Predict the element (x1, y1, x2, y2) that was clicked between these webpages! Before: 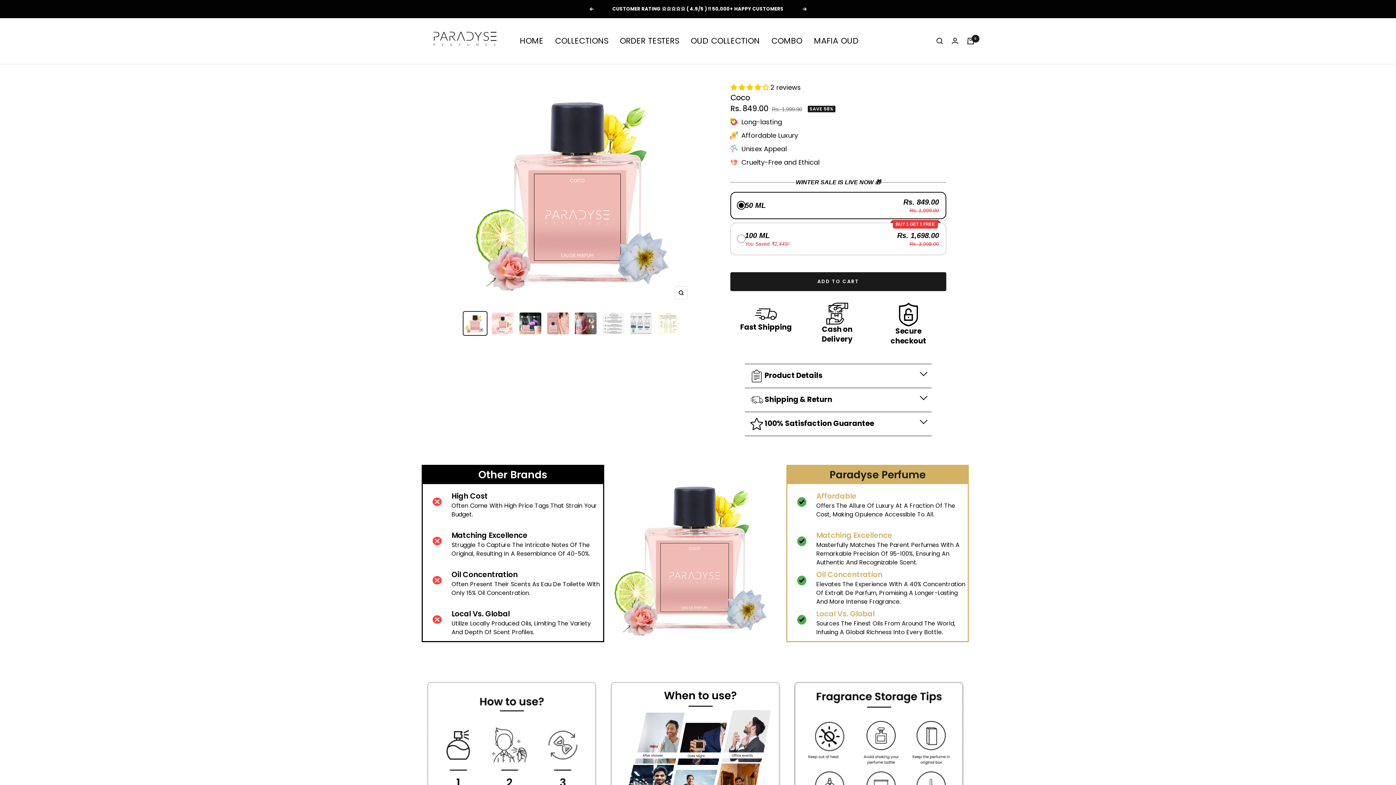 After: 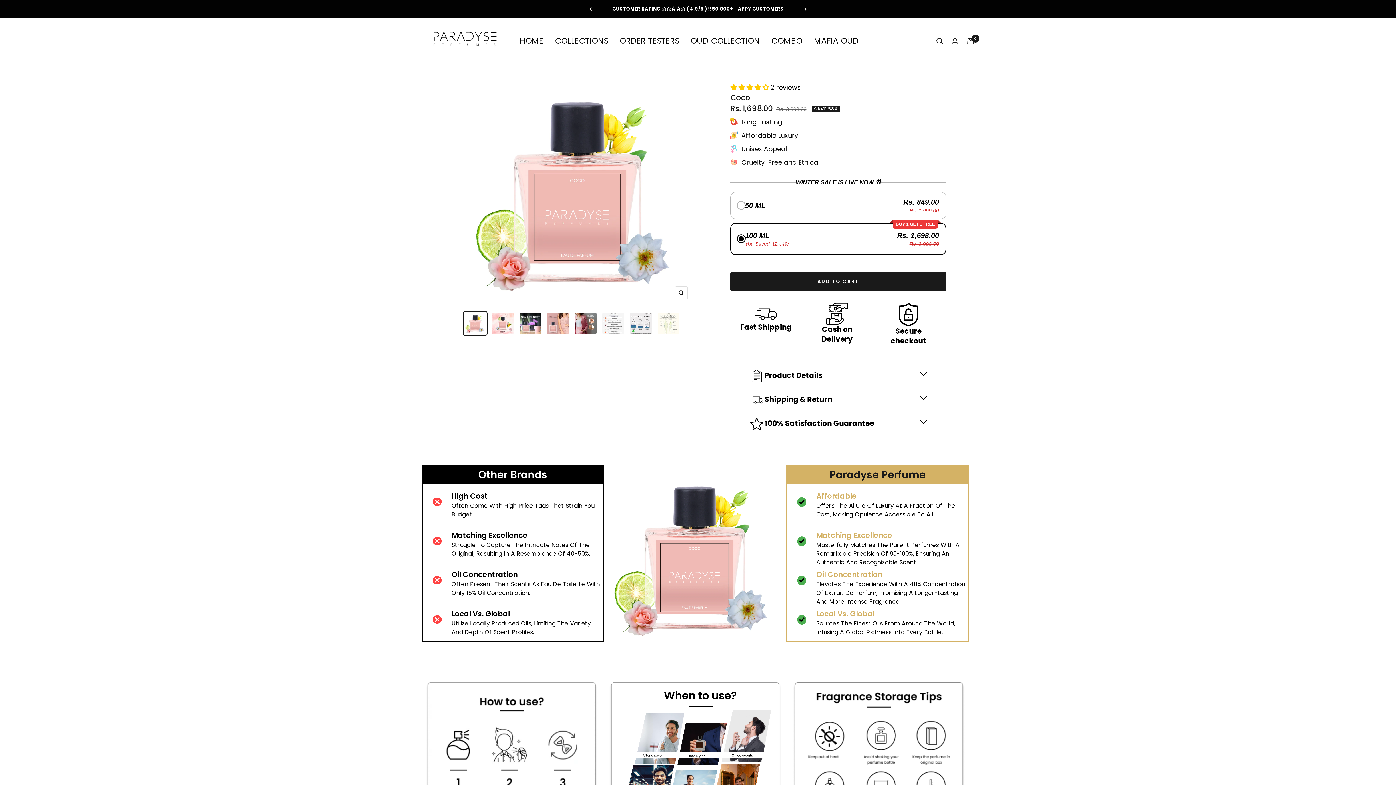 Action: bbox: (737, 228, 939, 248) label: 100 ML
You Saved ₹2,449/-
Rs. 1,698.00
Rs. 3,998.00